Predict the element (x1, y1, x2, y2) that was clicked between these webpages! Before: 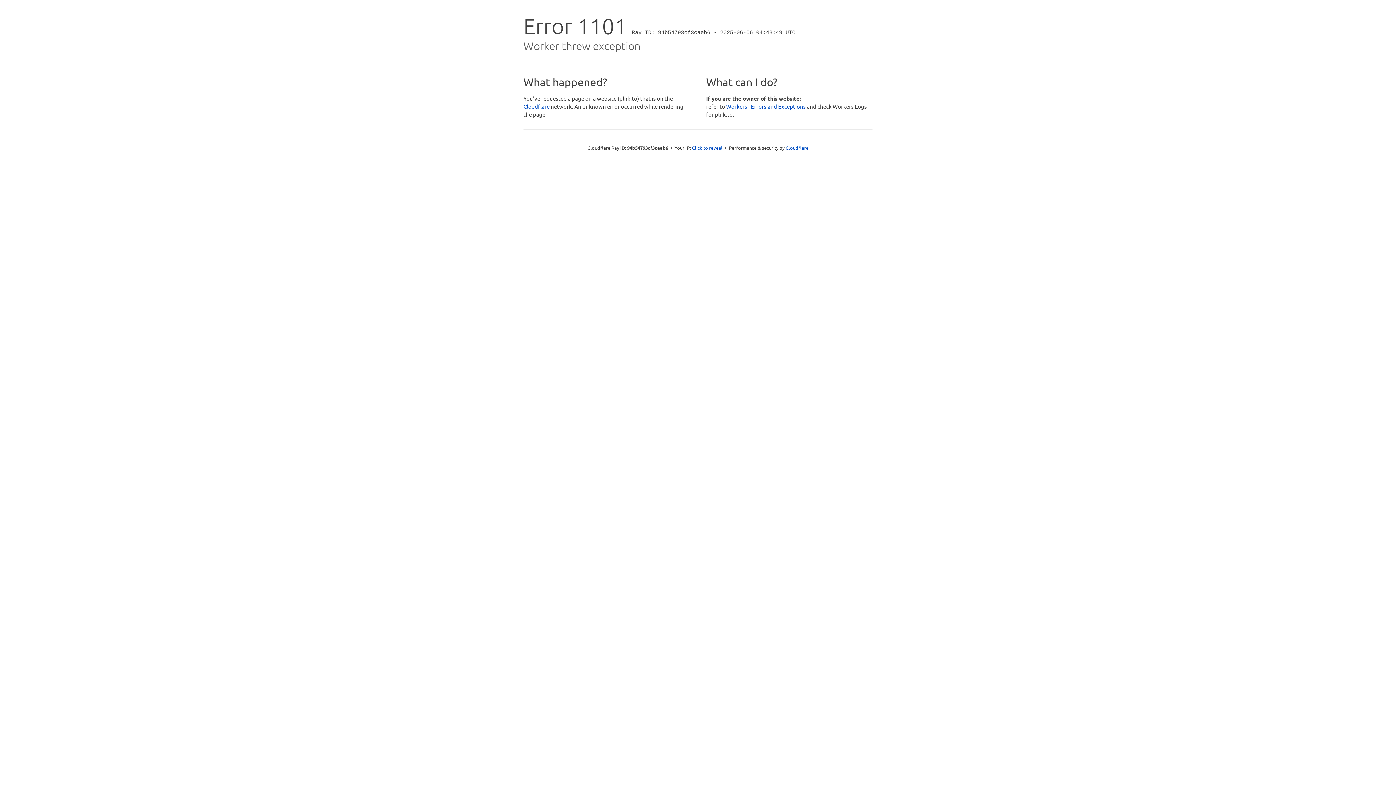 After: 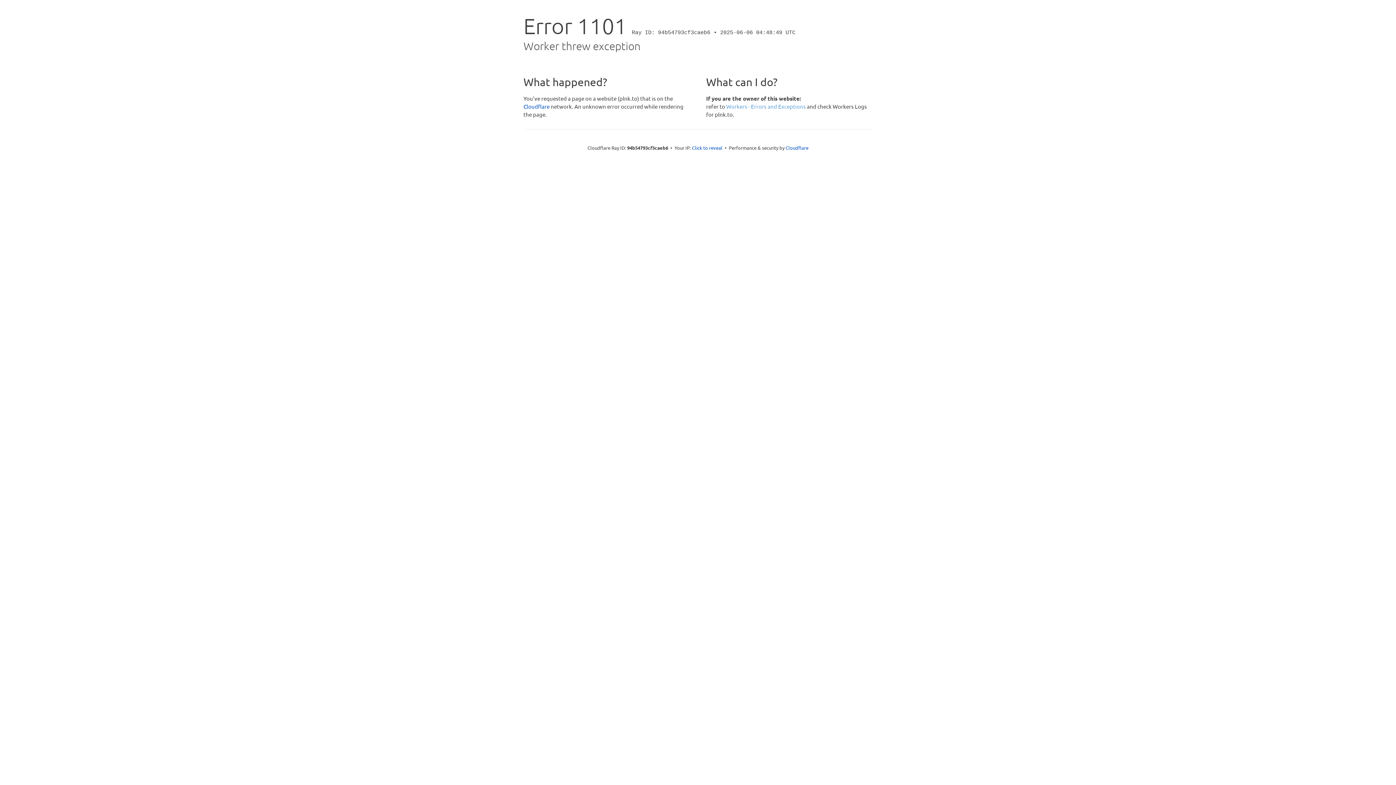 Action: label: Workers - Errors and Exceptions bbox: (726, 102, 806, 109)